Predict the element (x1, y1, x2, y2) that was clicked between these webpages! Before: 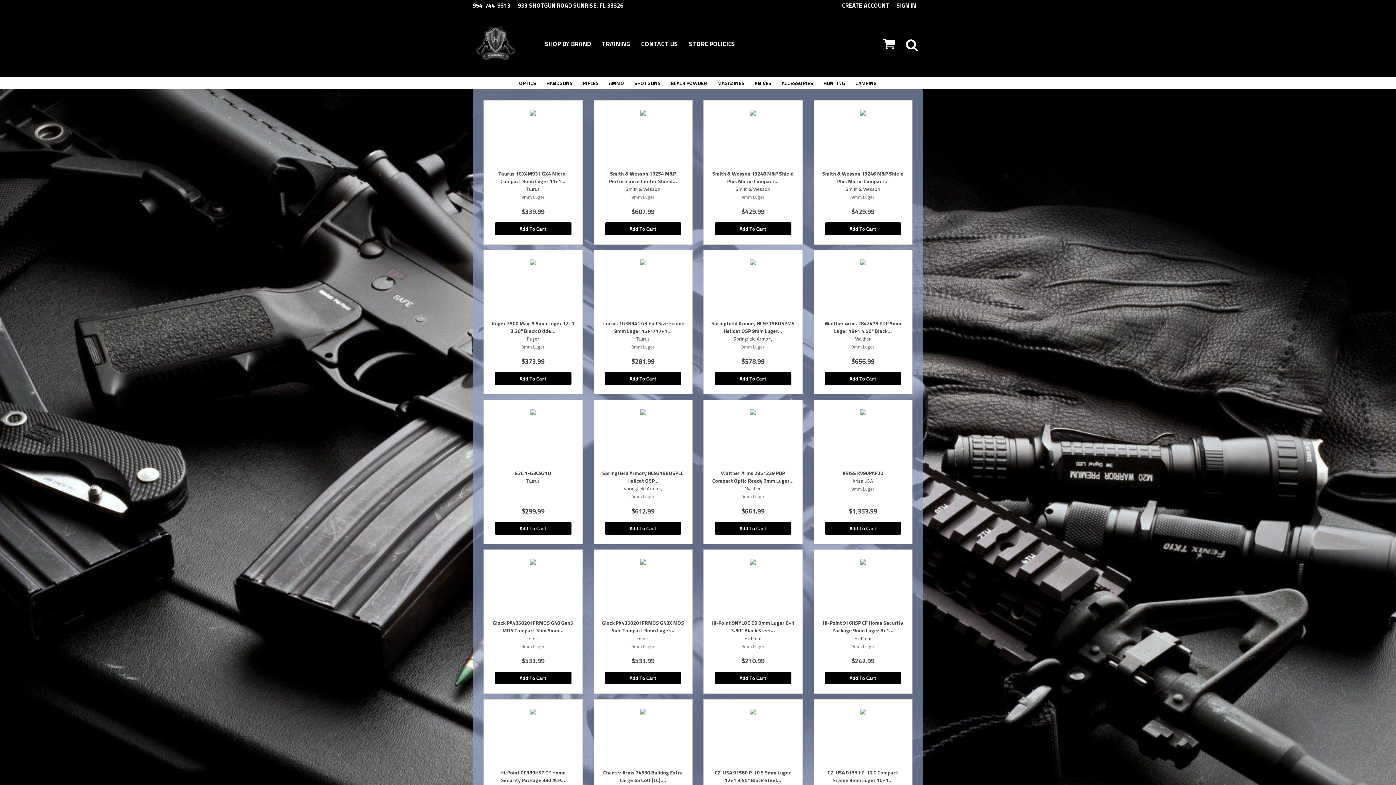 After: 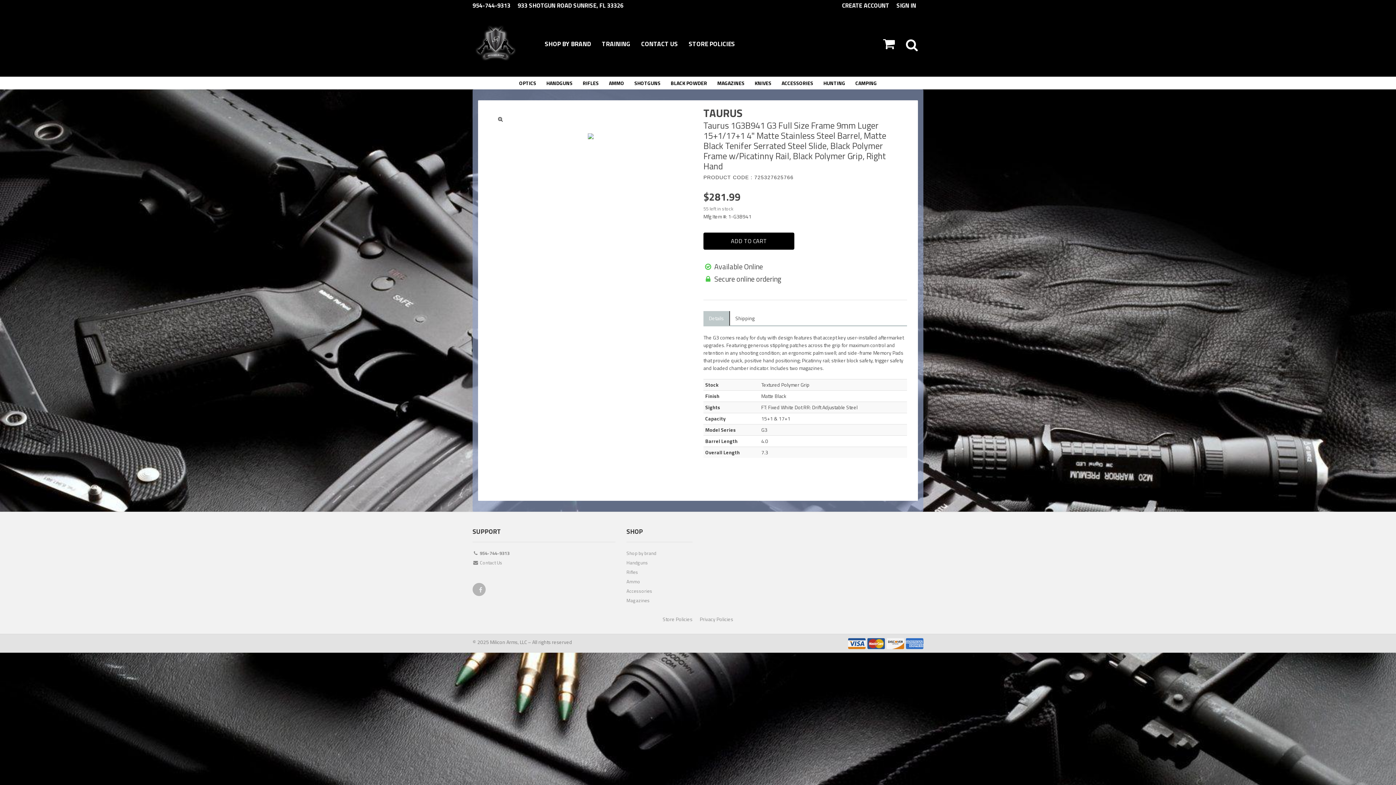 Action: bbox: (593, 250, 692, 394) label: Taurus 1G3B941 G3 Full Size Frame 9mm Luger 15+1/17+1...
Taurus
9mm Luger
$281.99
Add To Cart